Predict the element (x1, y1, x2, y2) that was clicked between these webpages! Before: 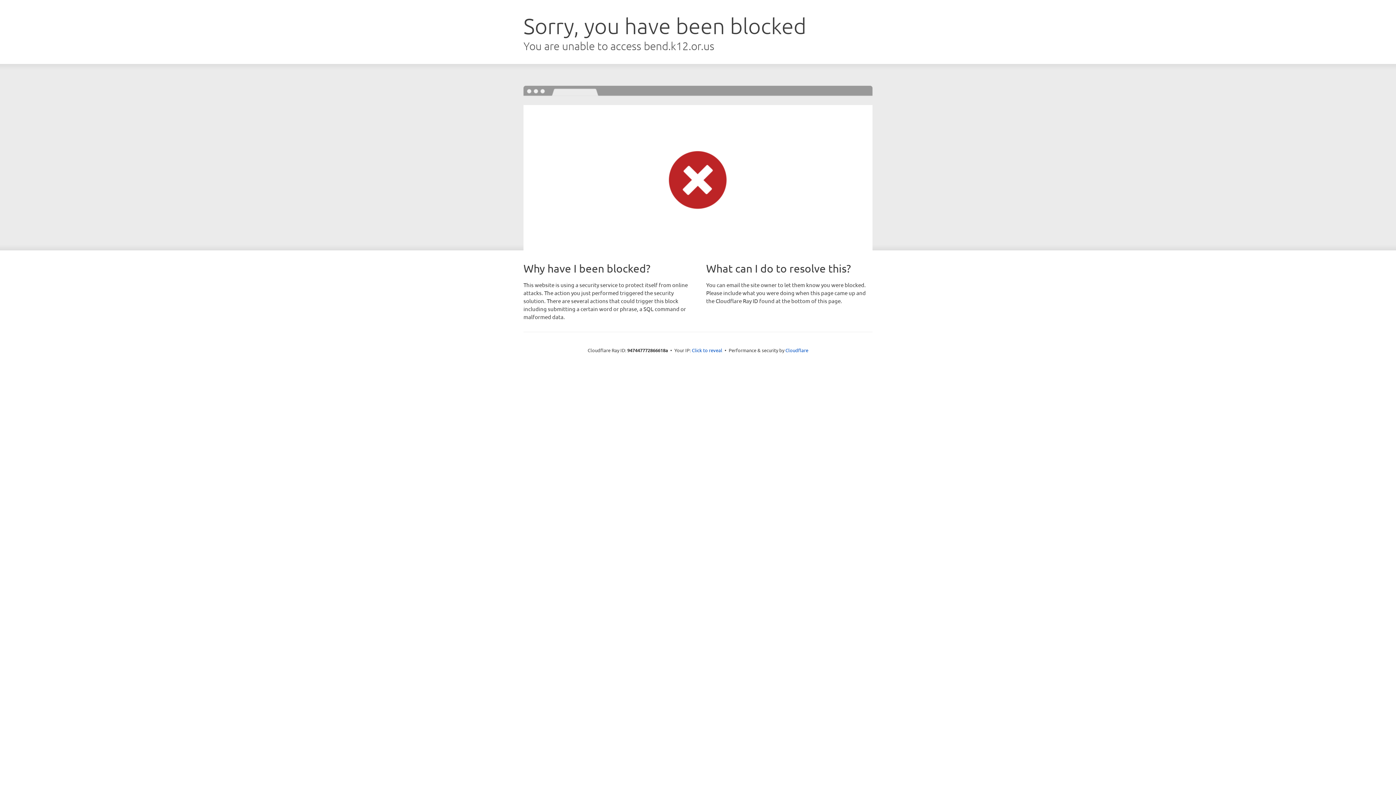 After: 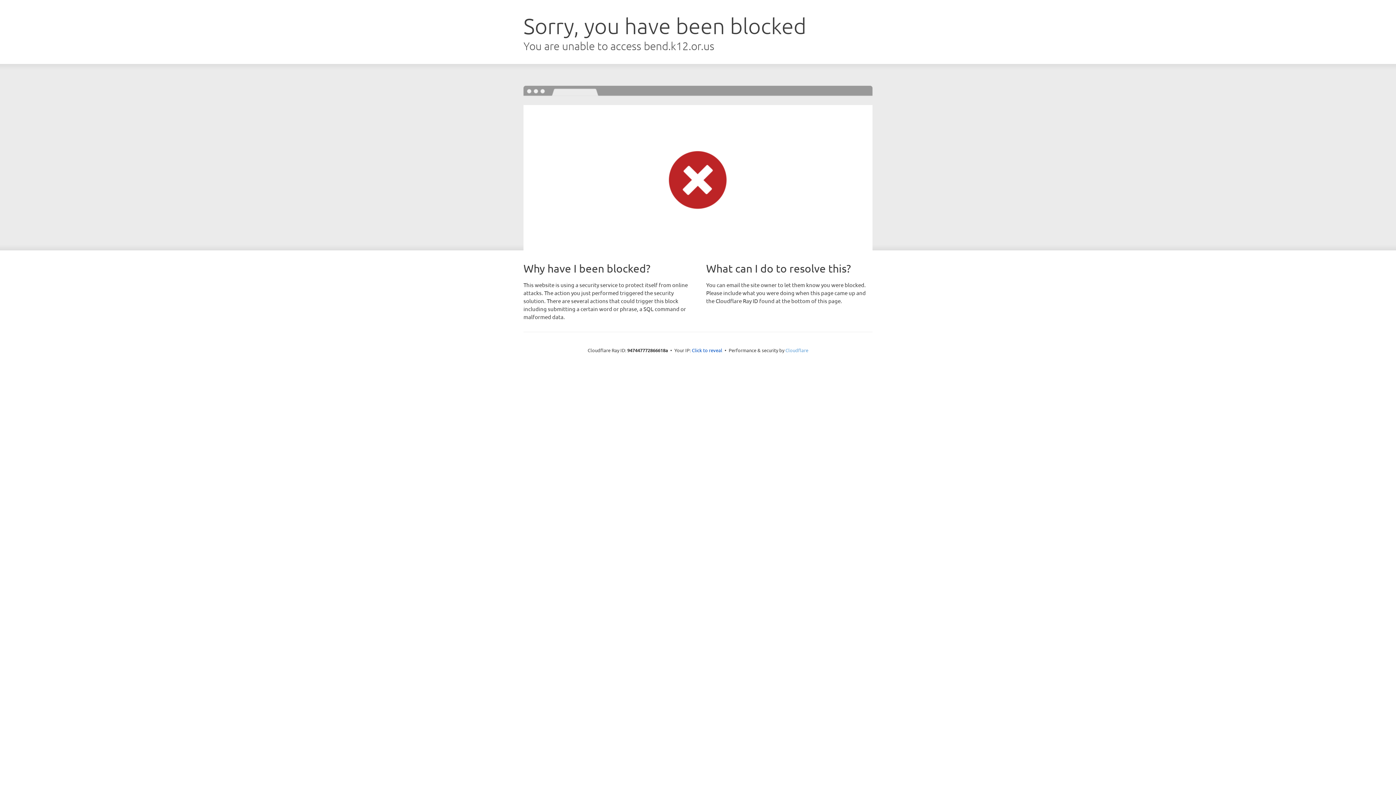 Action: label: Cloudflare bbox: (785, 347, 808, 353)